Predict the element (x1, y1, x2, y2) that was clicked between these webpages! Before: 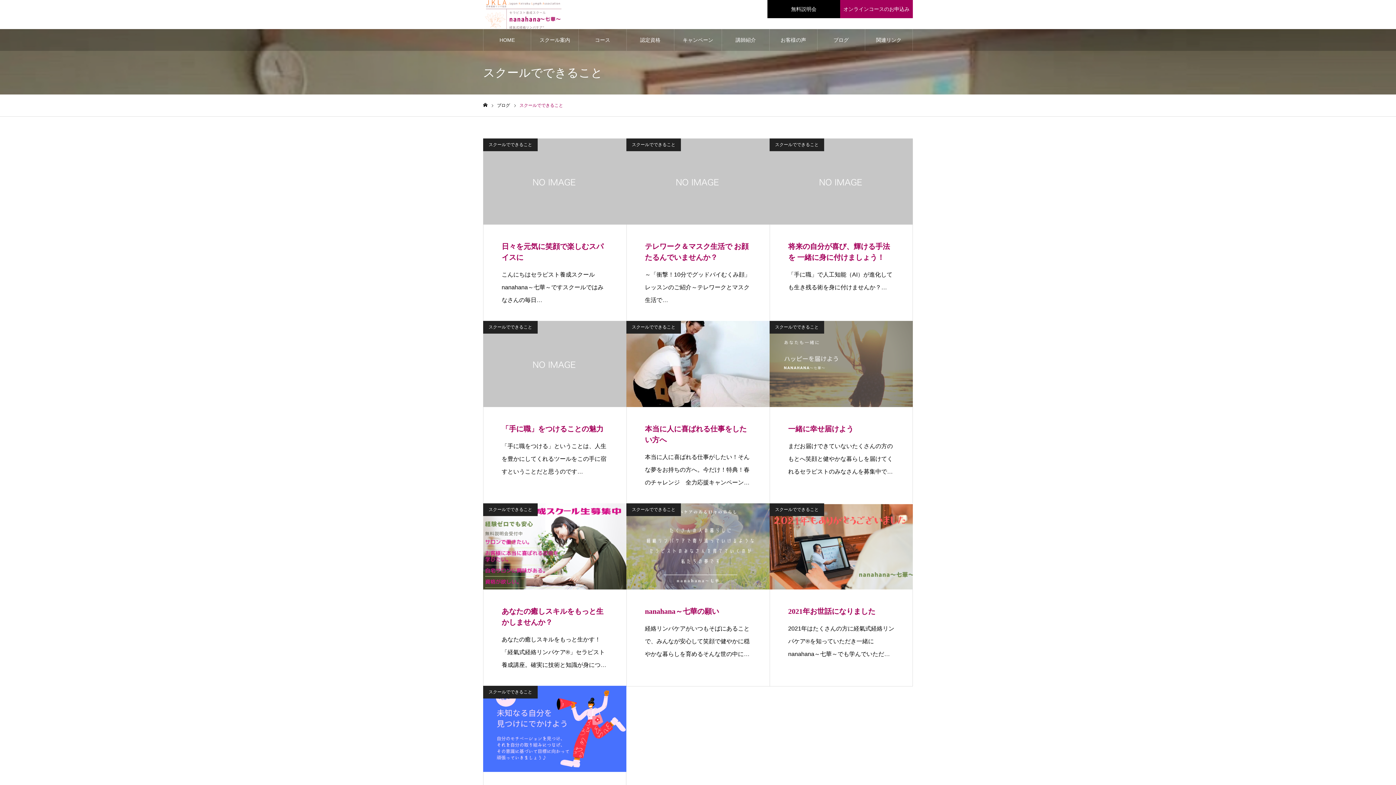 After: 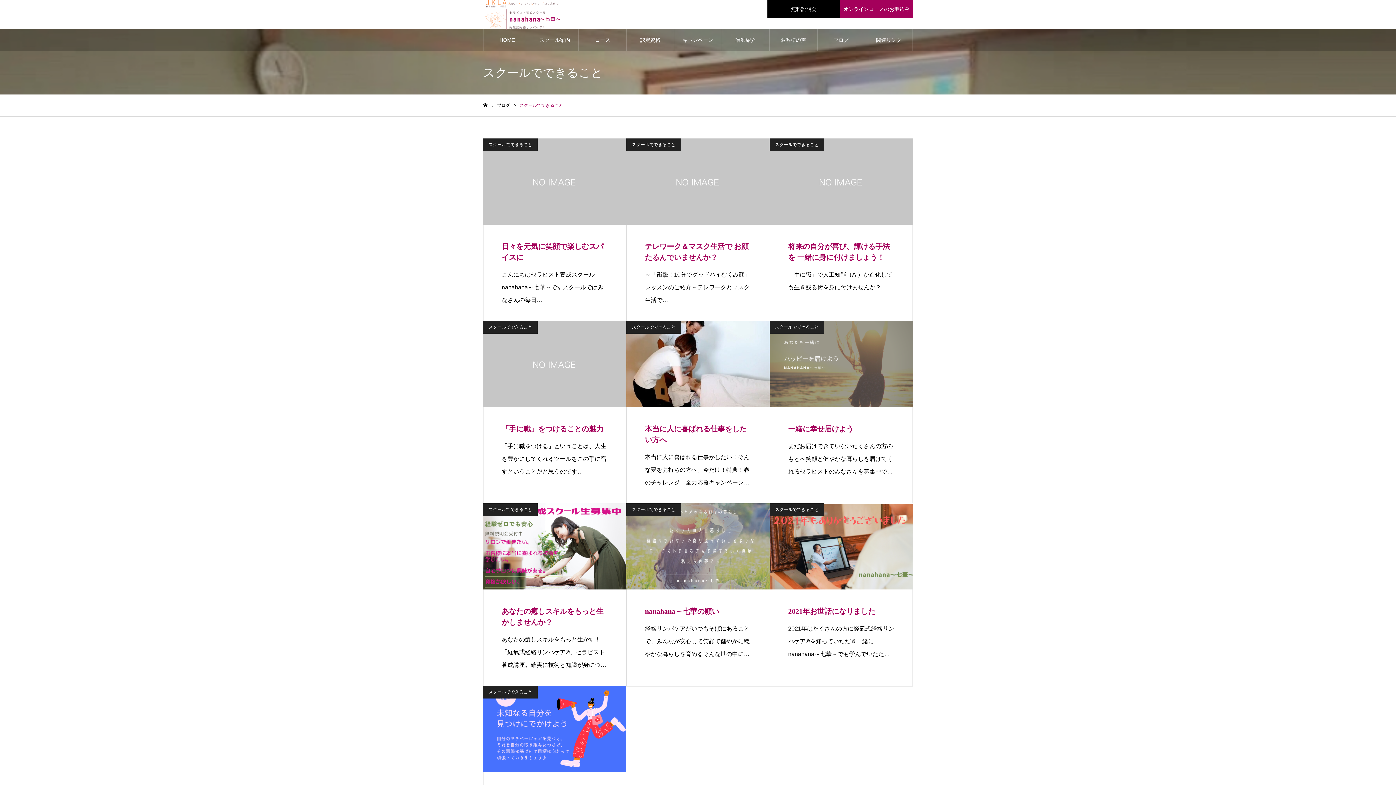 Action: label: スクールでできること bbox: (769, 138, 824, 151)